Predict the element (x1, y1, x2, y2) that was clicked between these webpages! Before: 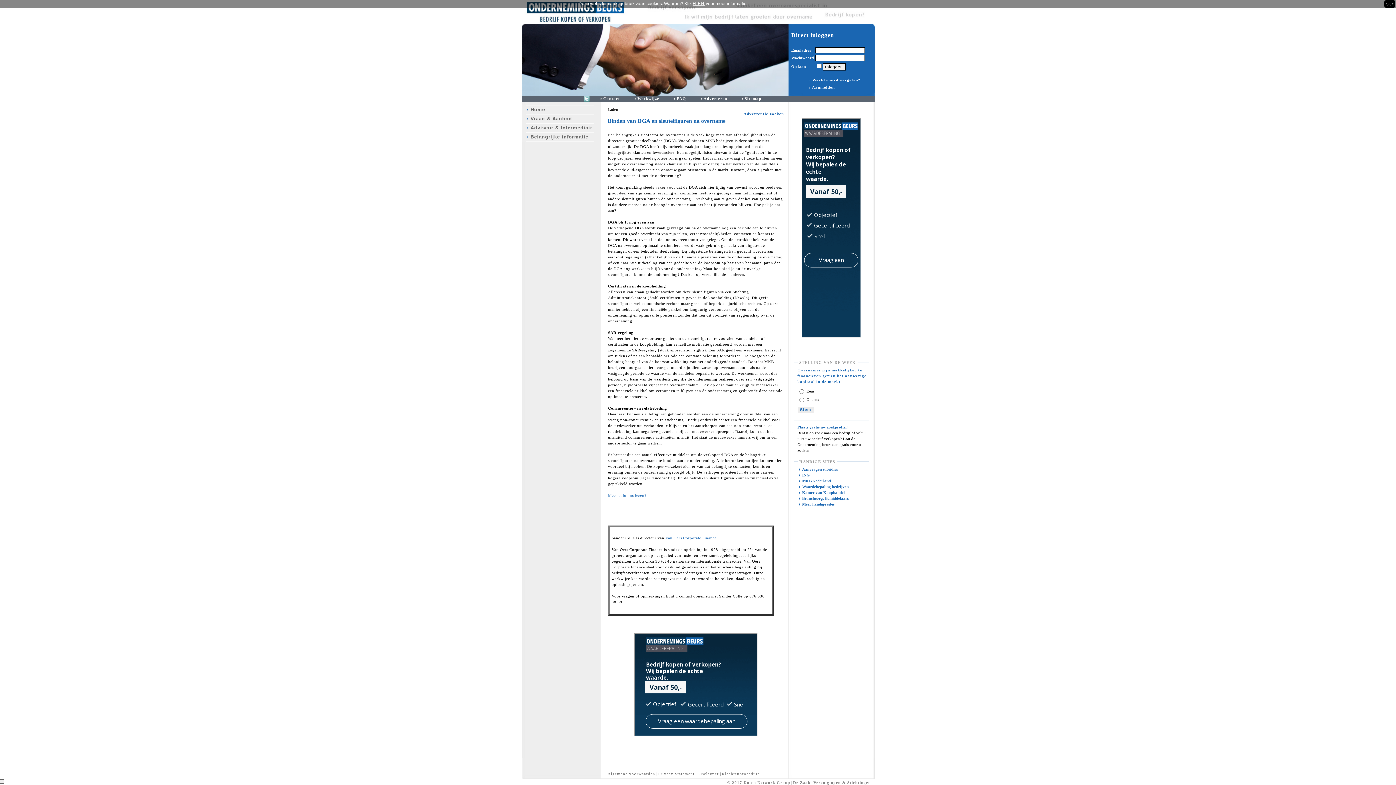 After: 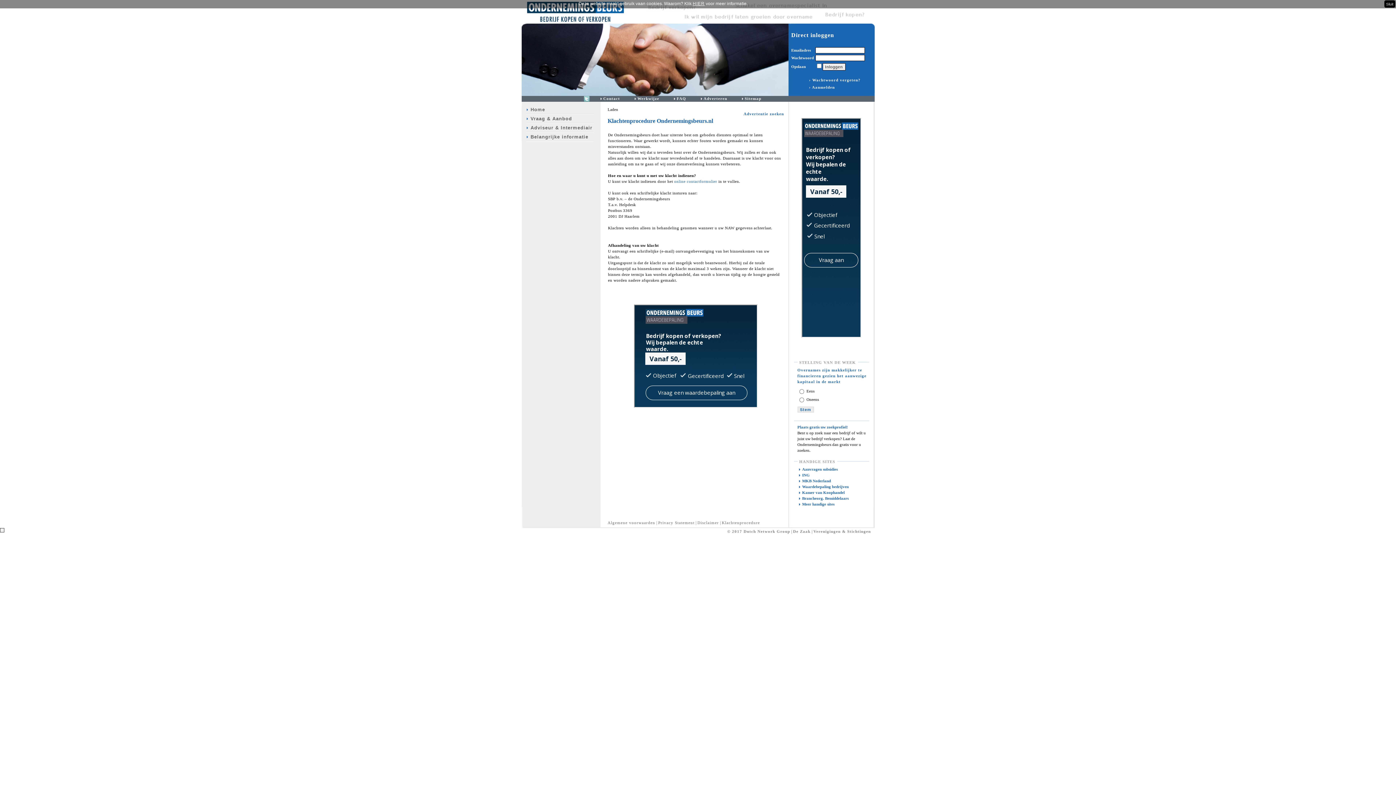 Action: bbox: (722, 772, 760, 776) label: Klachtenprocedure